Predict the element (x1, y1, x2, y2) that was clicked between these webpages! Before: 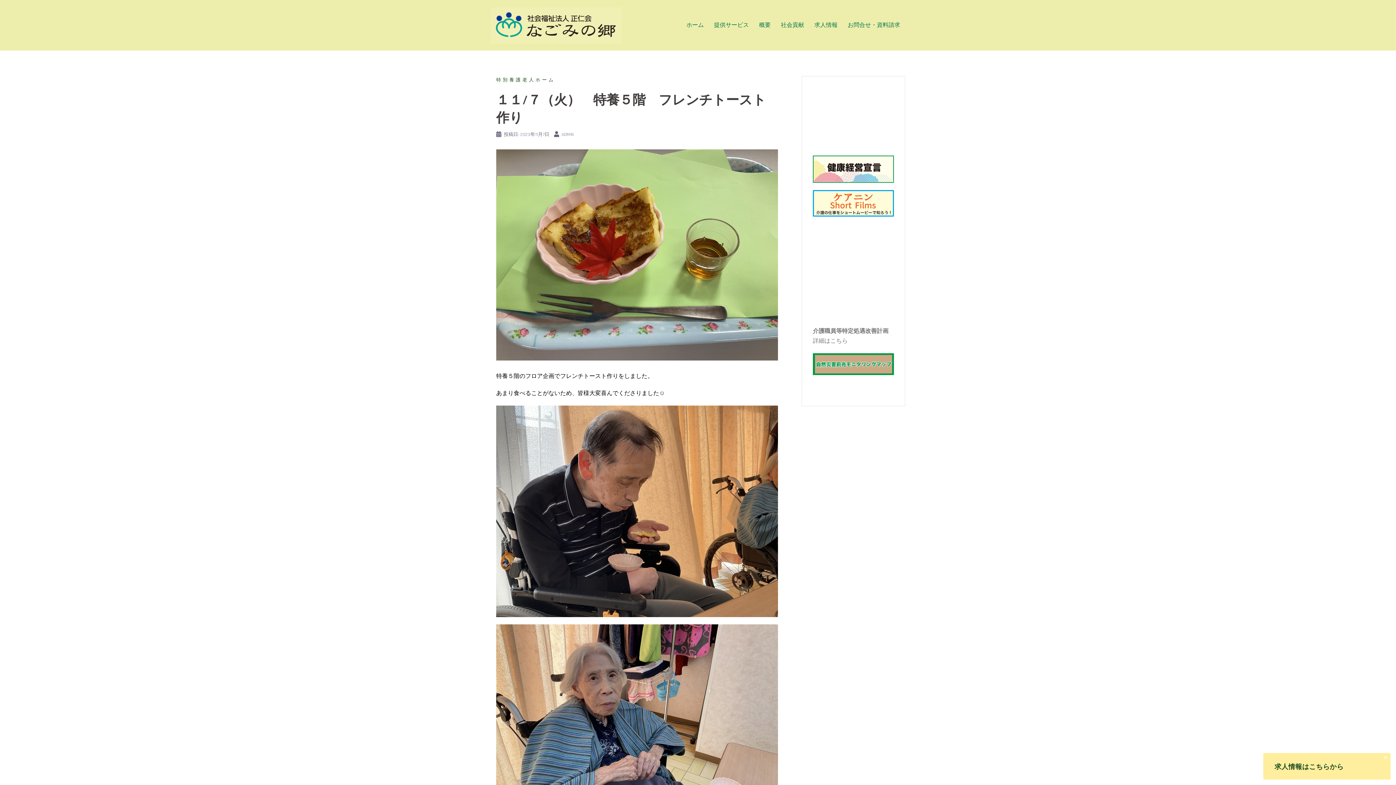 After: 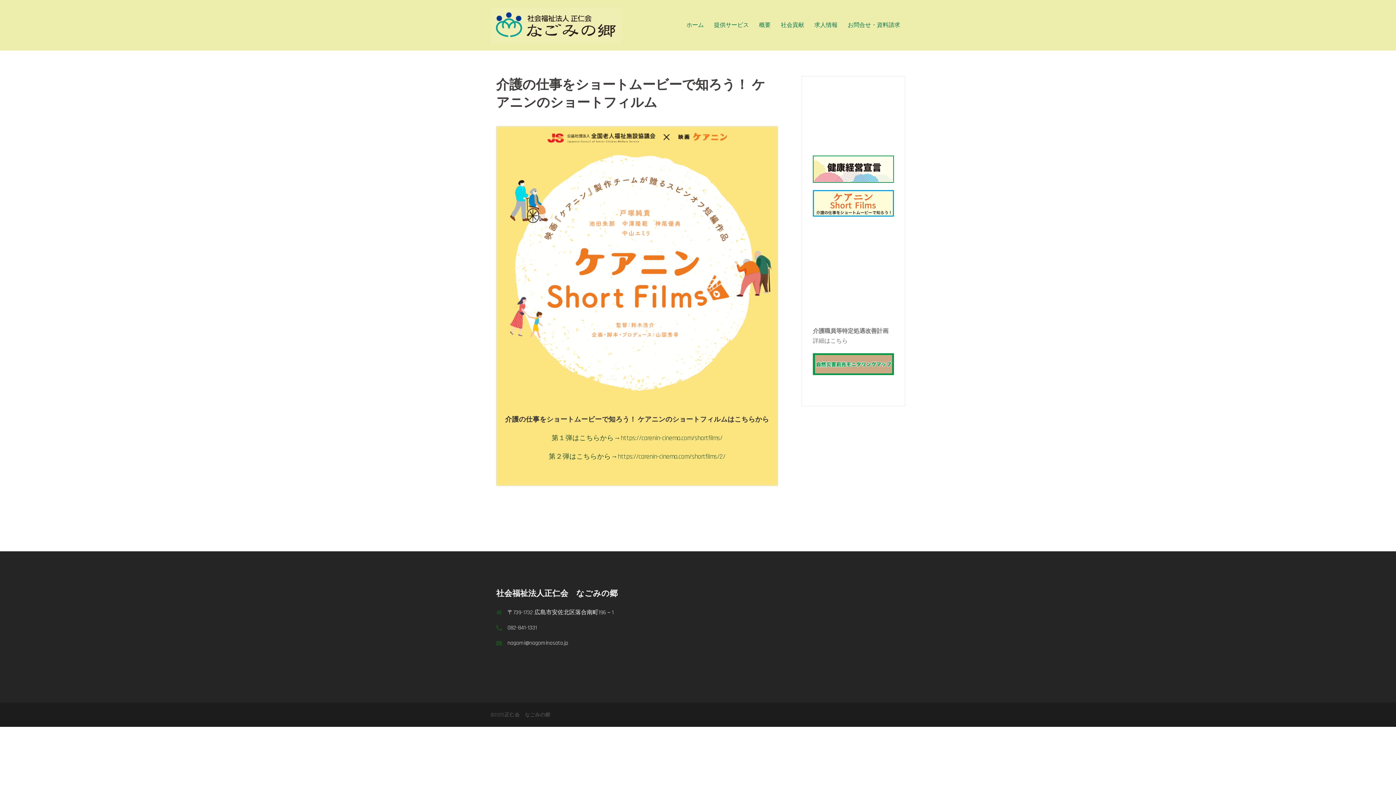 Action: bbox: (813, 199, 894, 207)